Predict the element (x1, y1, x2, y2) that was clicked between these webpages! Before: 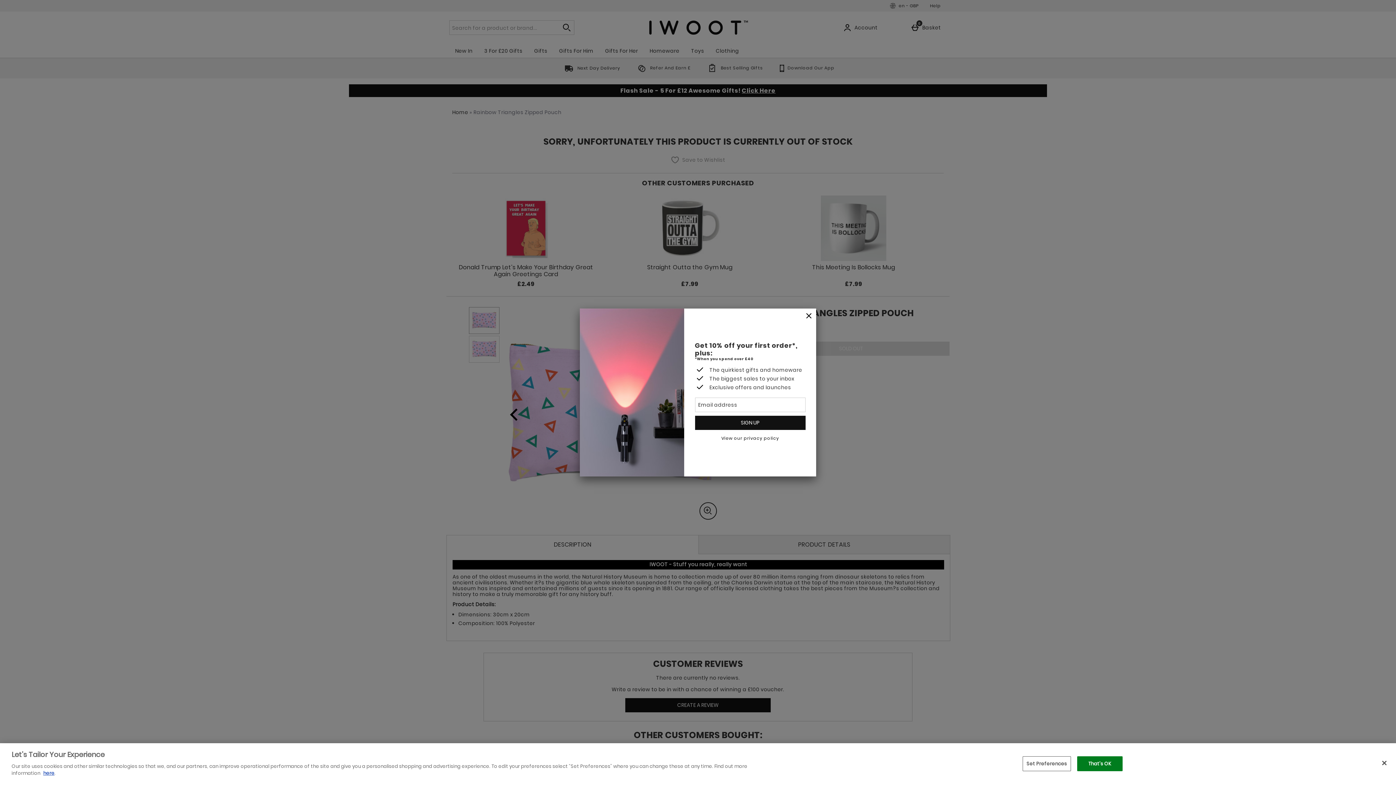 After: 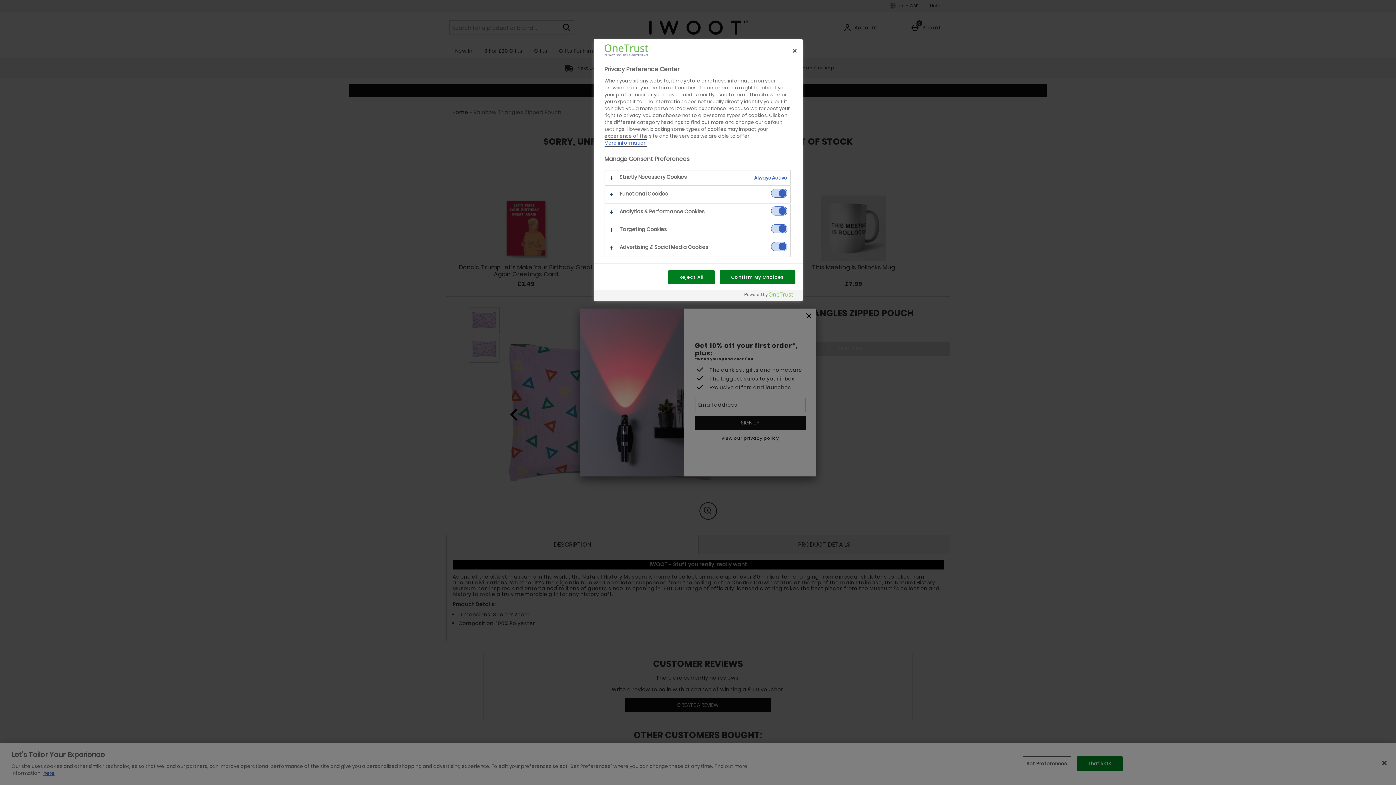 Action: bbox: (1022, 756, 1071, 771) label: Set Preferences